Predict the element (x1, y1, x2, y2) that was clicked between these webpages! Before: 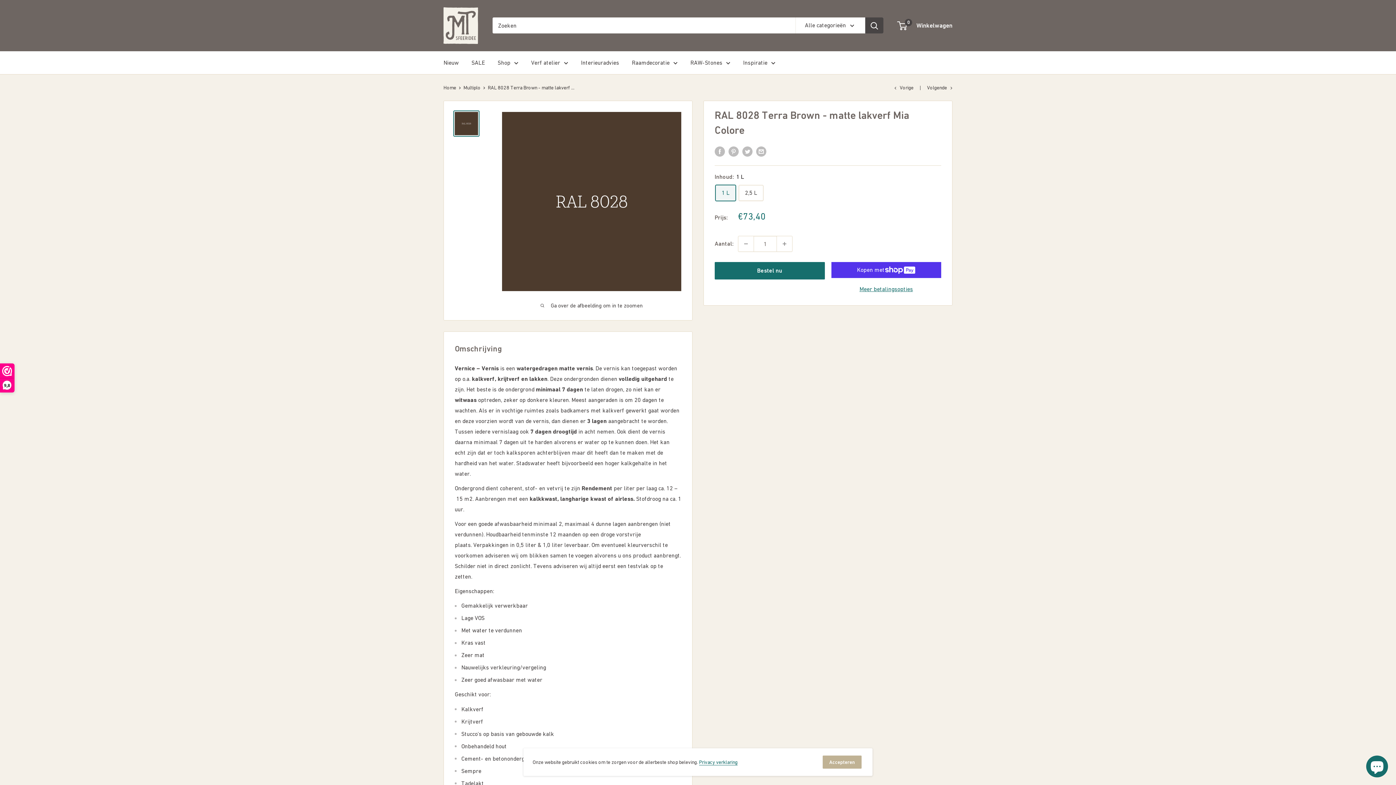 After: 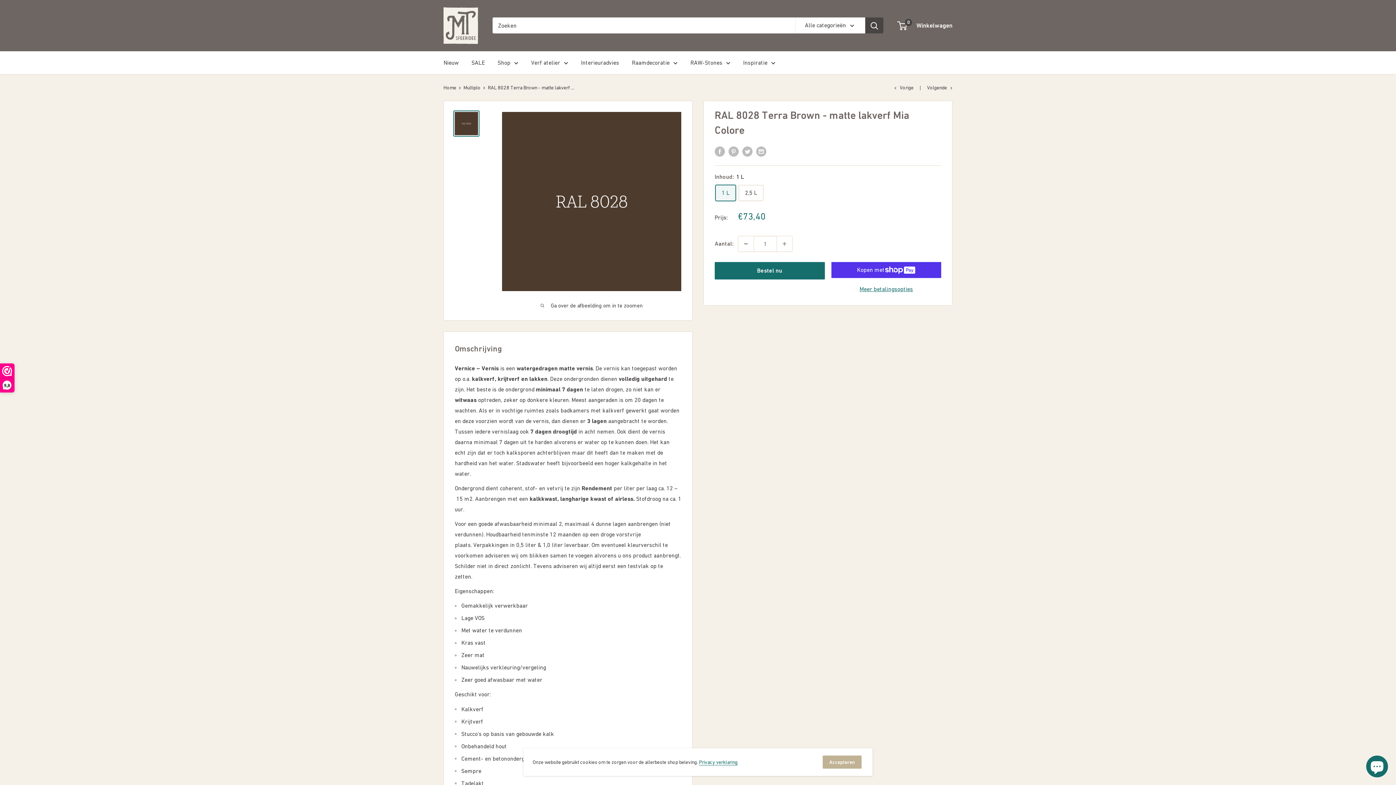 Action: bbox: (738, 236, 753, 251) label: Verlaag de hoeveelheid met 1